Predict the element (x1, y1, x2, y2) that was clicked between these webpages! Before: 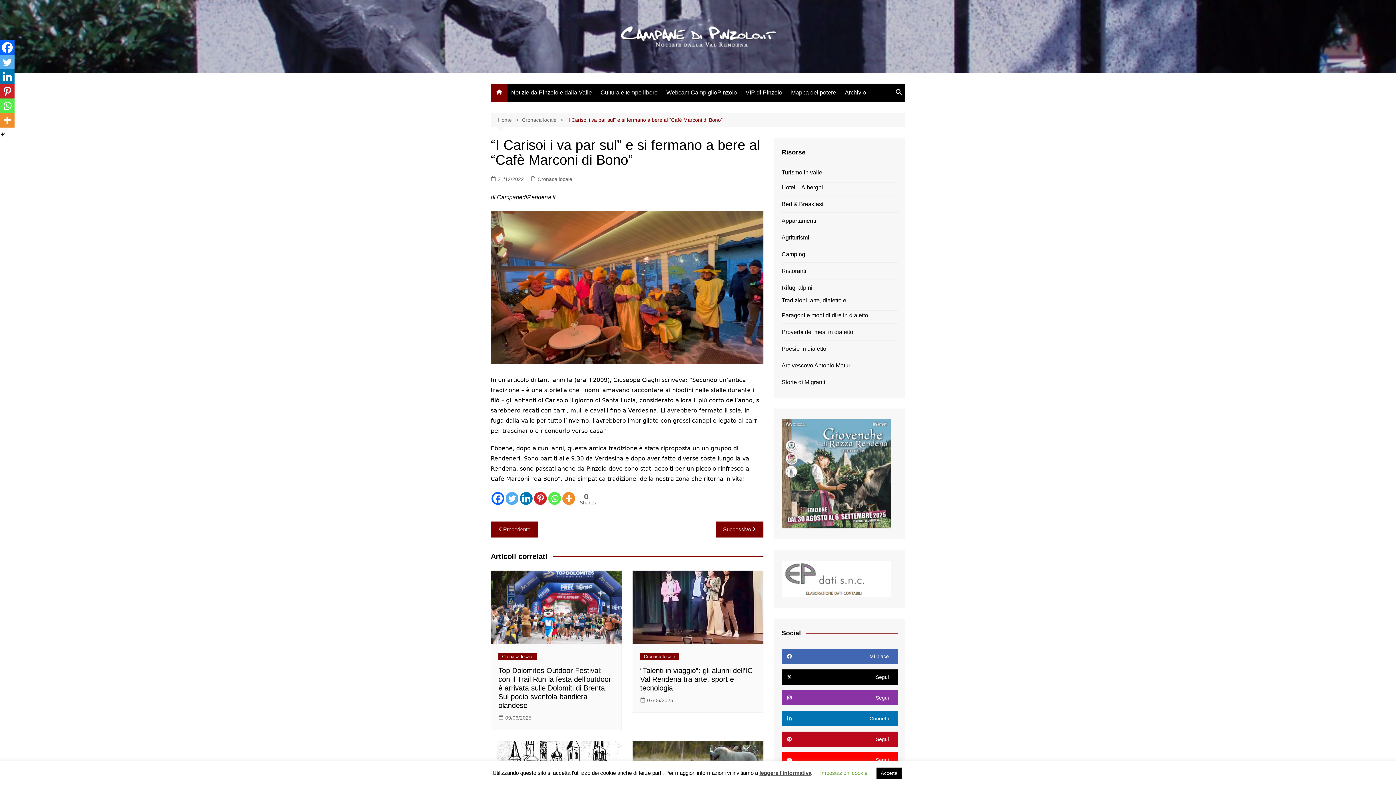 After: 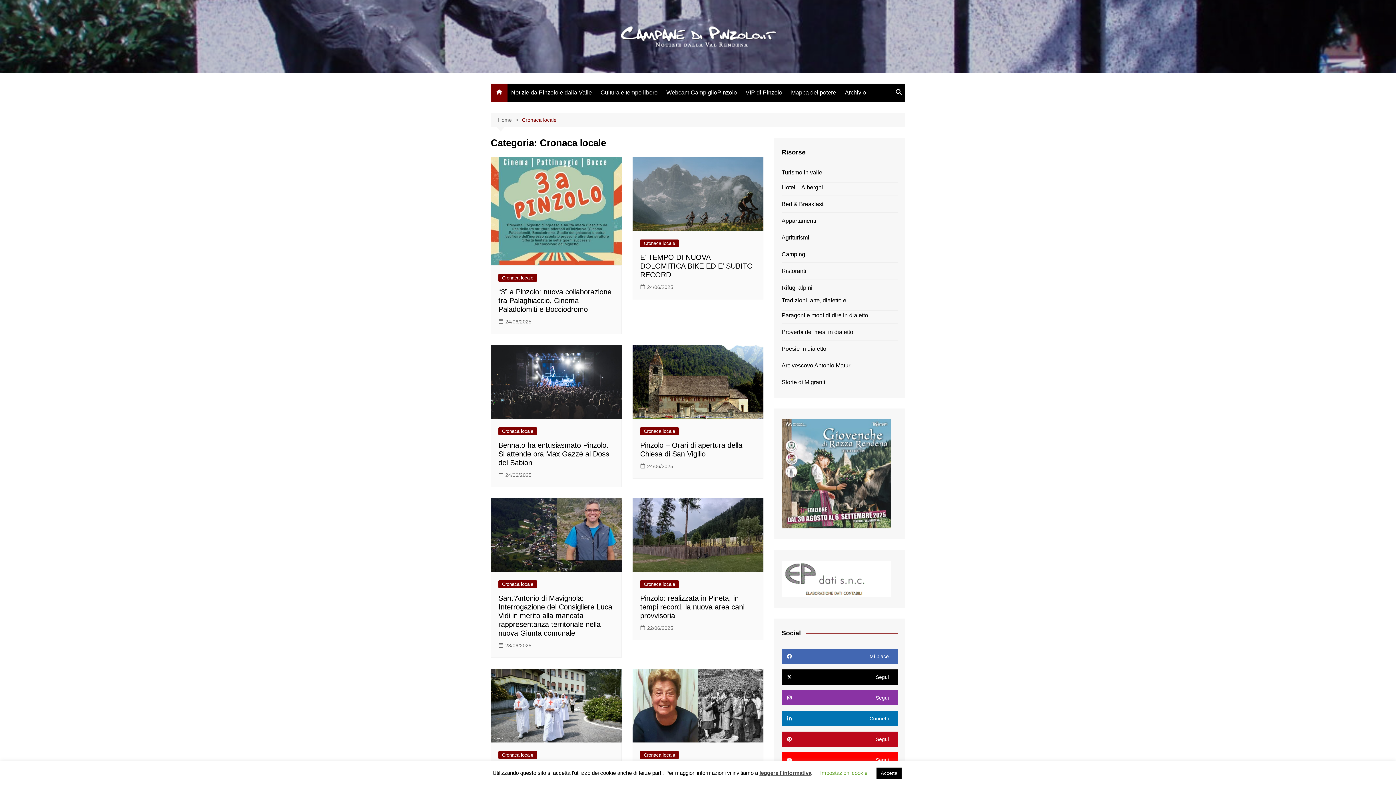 Action: label: Notizie da Pinzolo e dalla Valle bbox: (507, 84, 595, 101)